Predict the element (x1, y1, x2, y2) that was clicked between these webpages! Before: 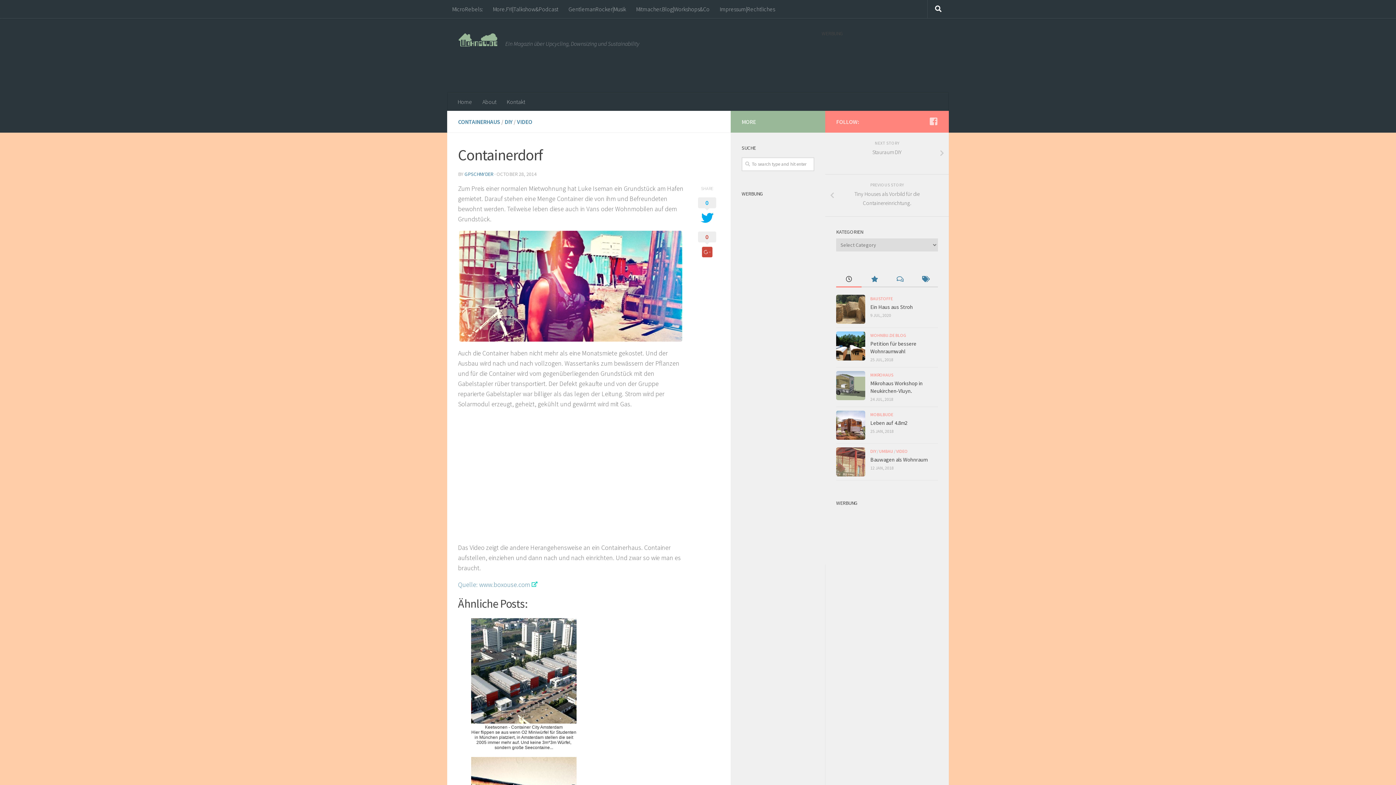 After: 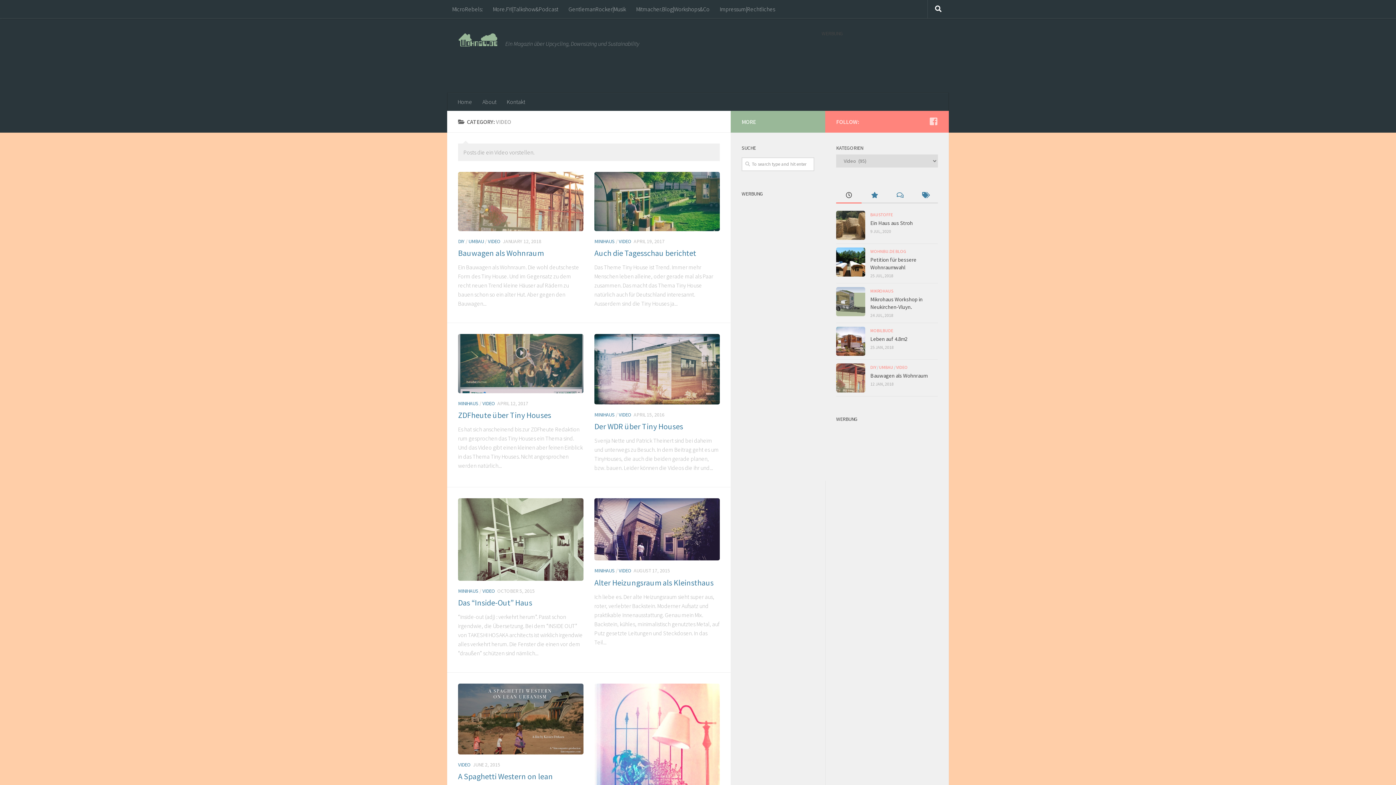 Action: bbox: (517, 118, 532, 125) label: VIDEO